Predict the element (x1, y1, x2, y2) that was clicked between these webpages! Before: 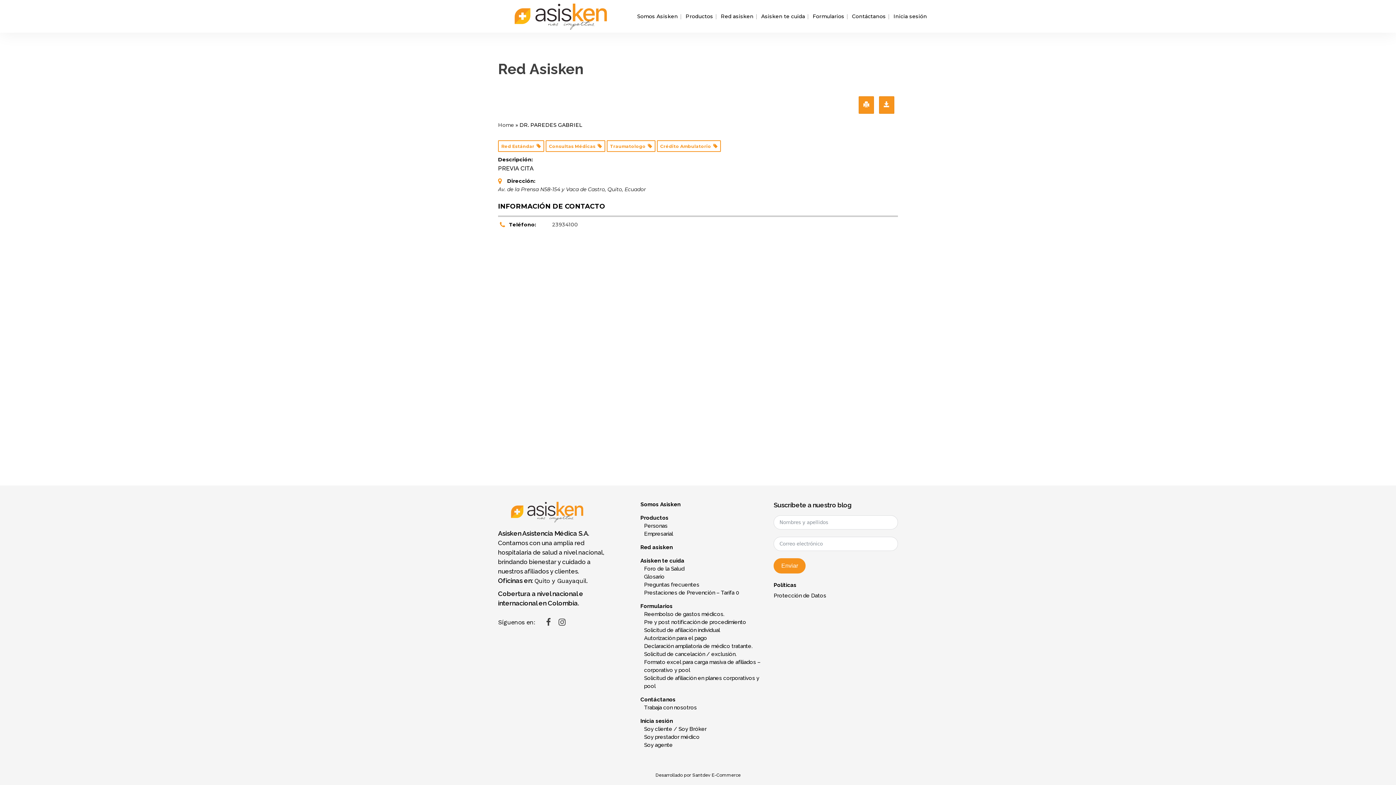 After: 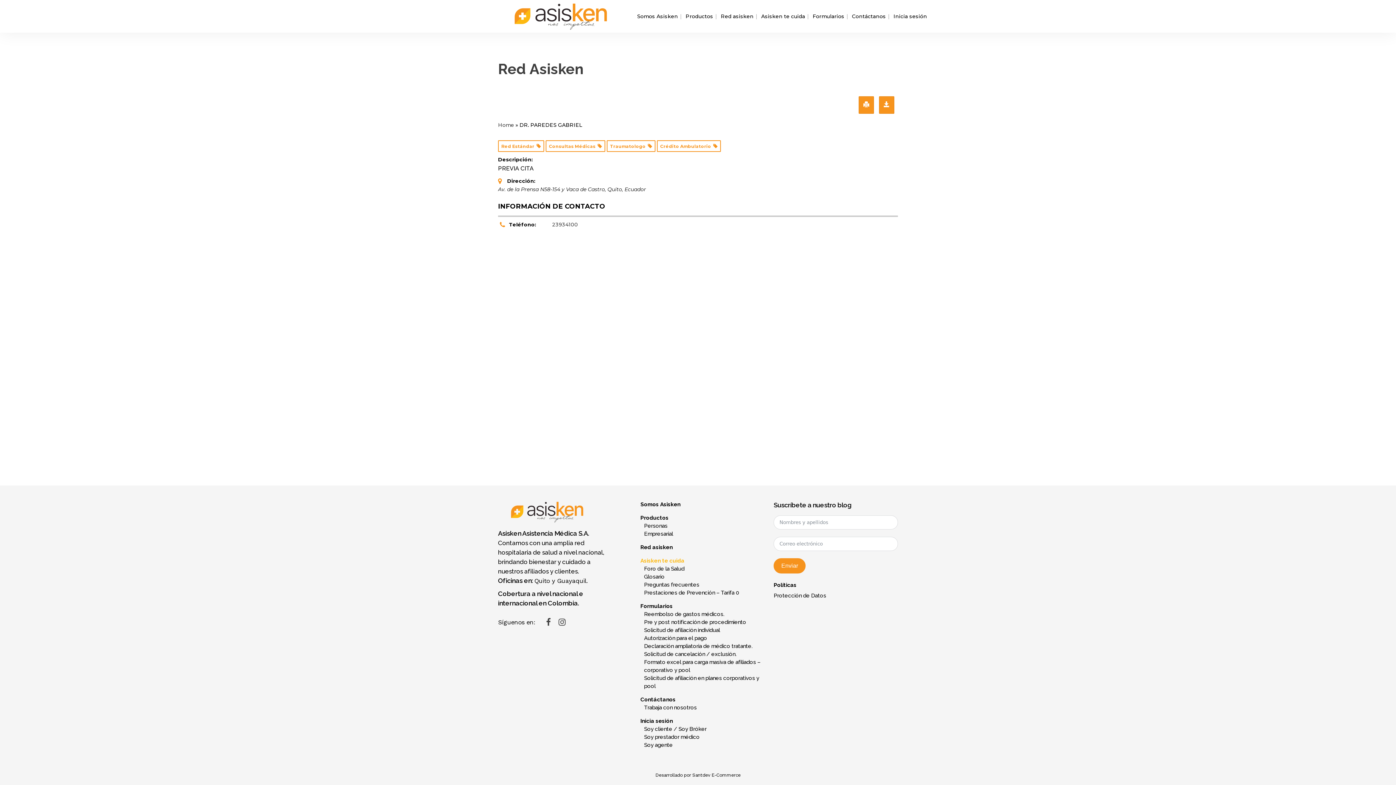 Action: label: Asisken te cuida bbox: (640, 557, 763, 565)